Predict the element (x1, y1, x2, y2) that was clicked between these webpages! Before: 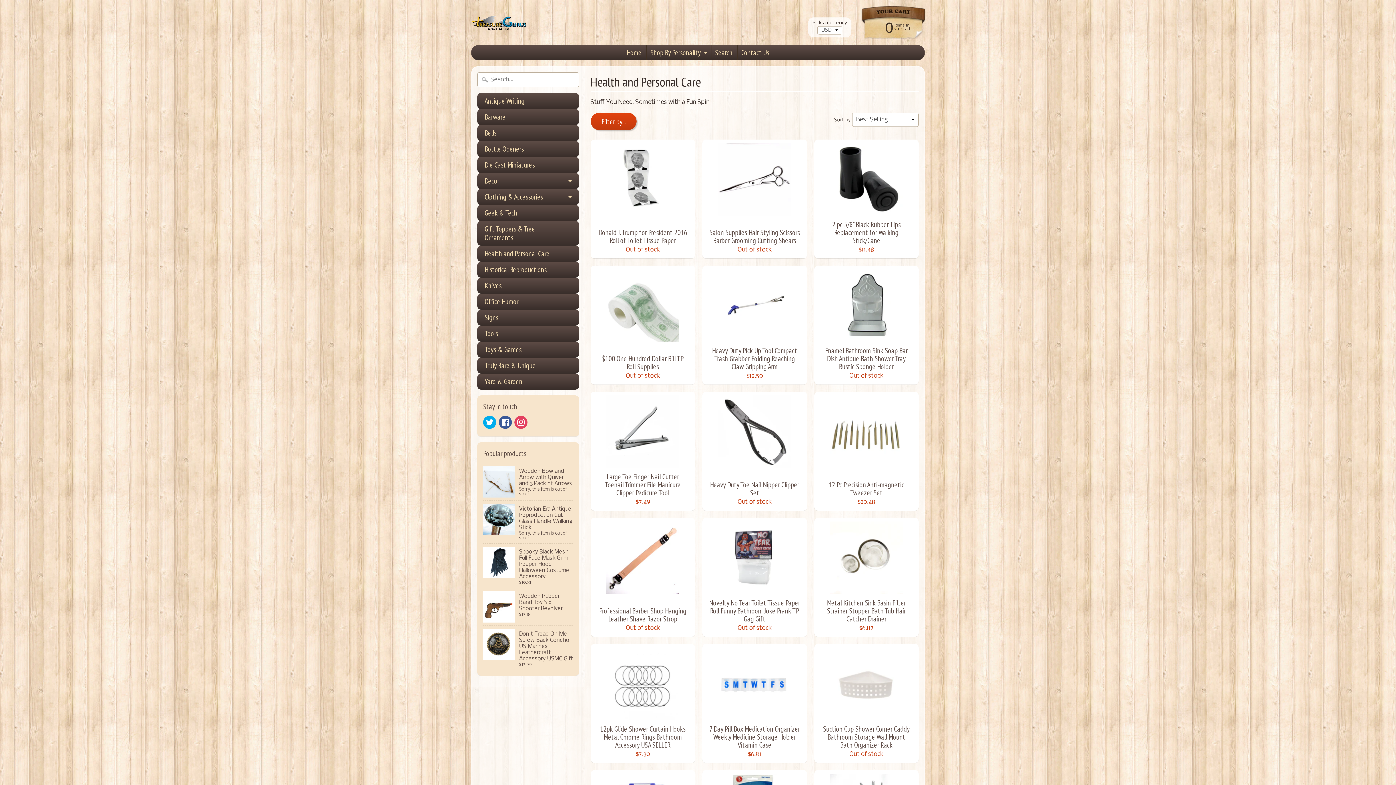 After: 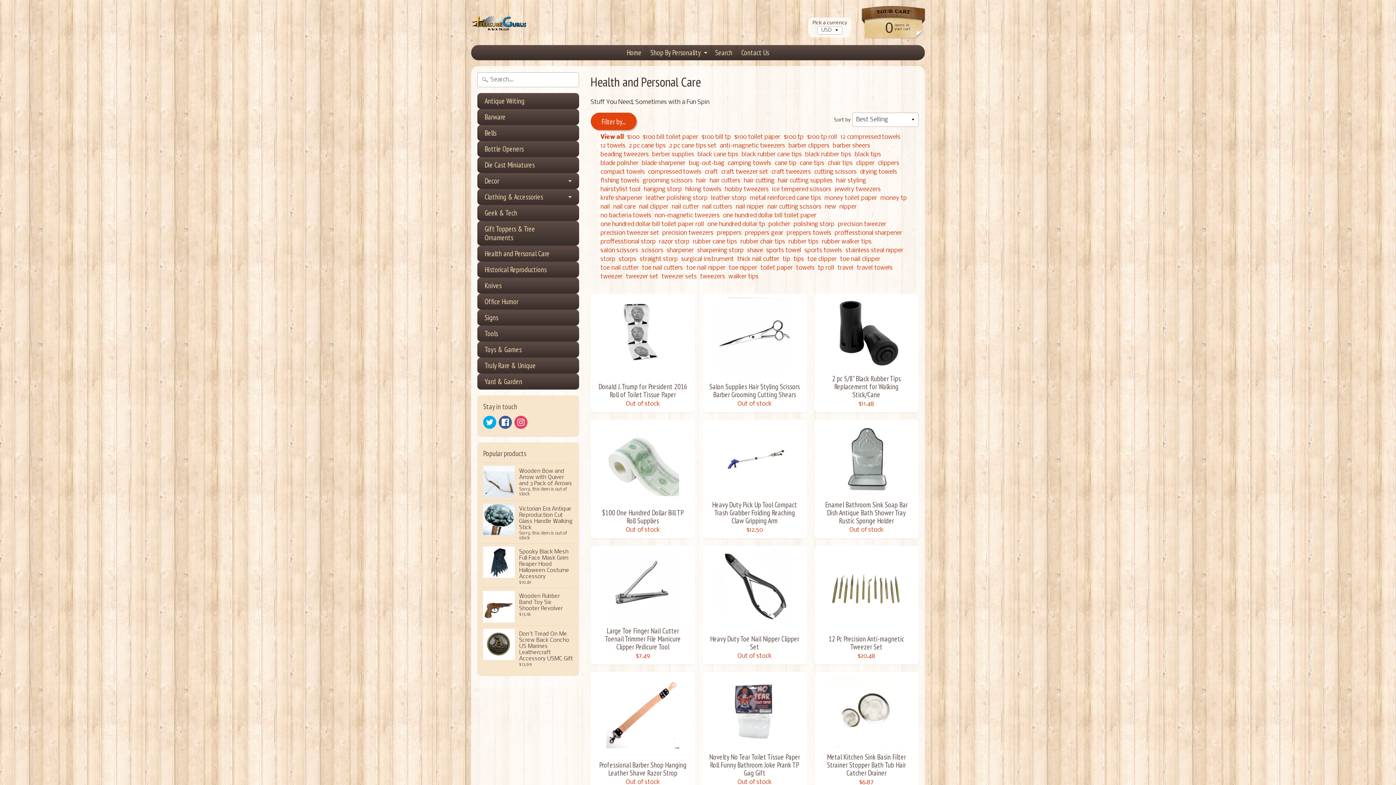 Action: label: Filter by... bbox: (590, 112, 636, 130)